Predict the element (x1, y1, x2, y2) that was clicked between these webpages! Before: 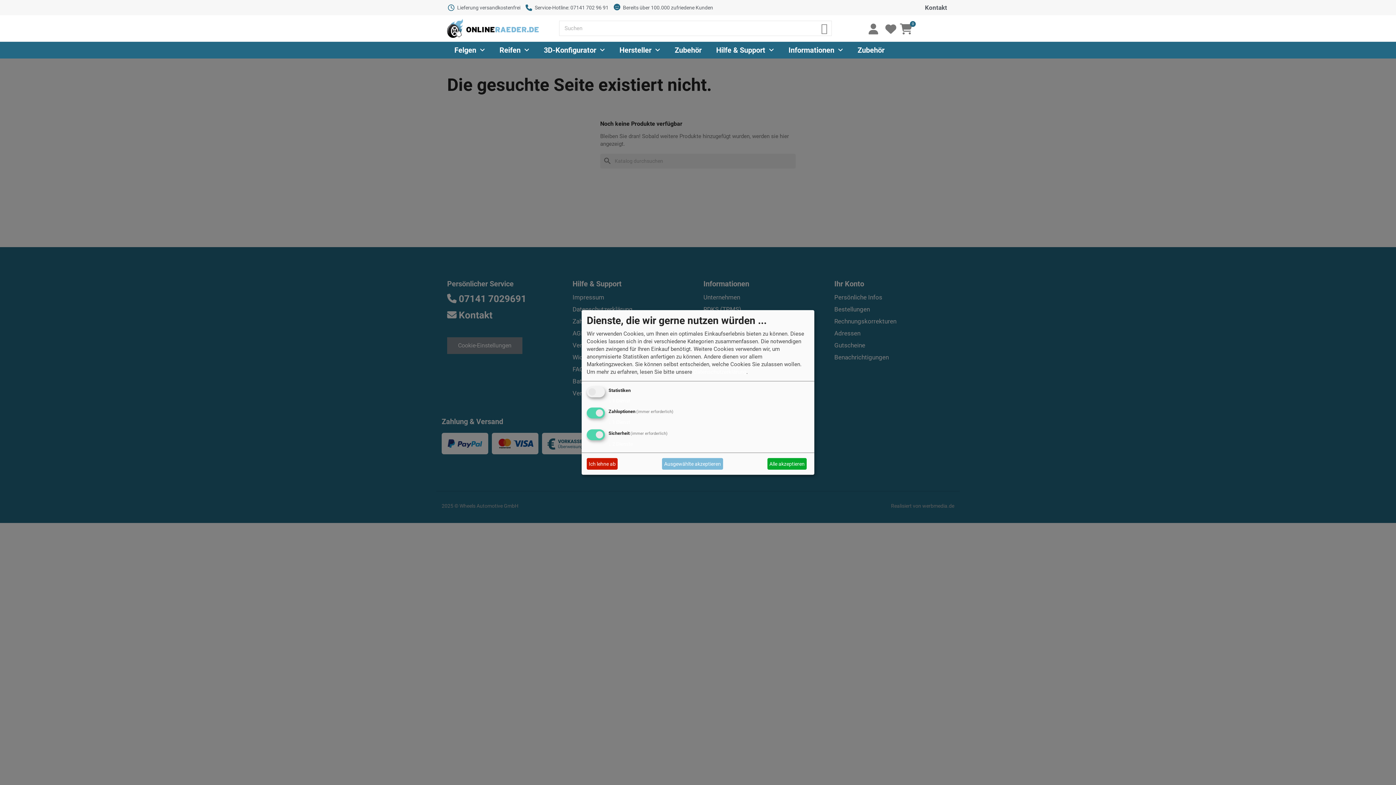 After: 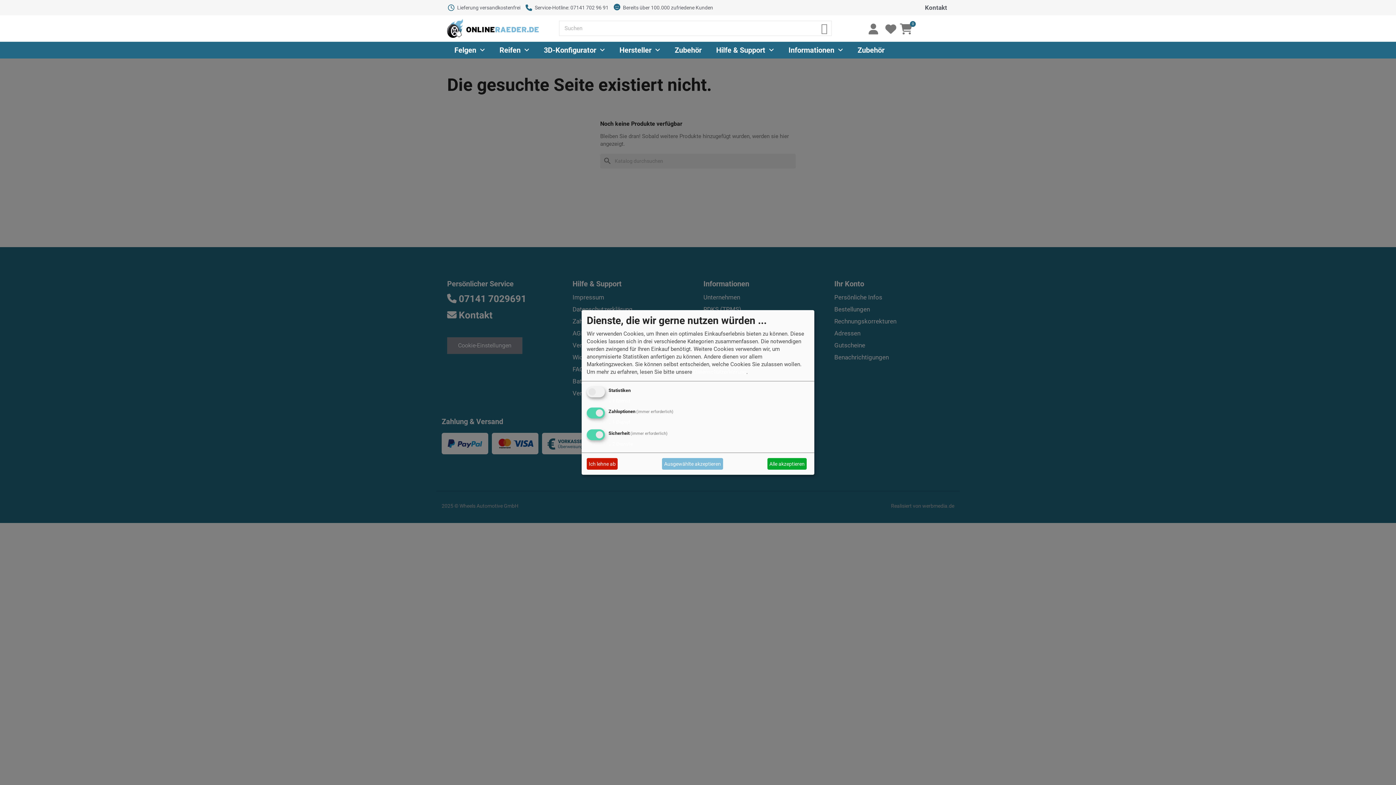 Action: label: Datenschutzerklärung bbox: (693, 368, 746, 375)